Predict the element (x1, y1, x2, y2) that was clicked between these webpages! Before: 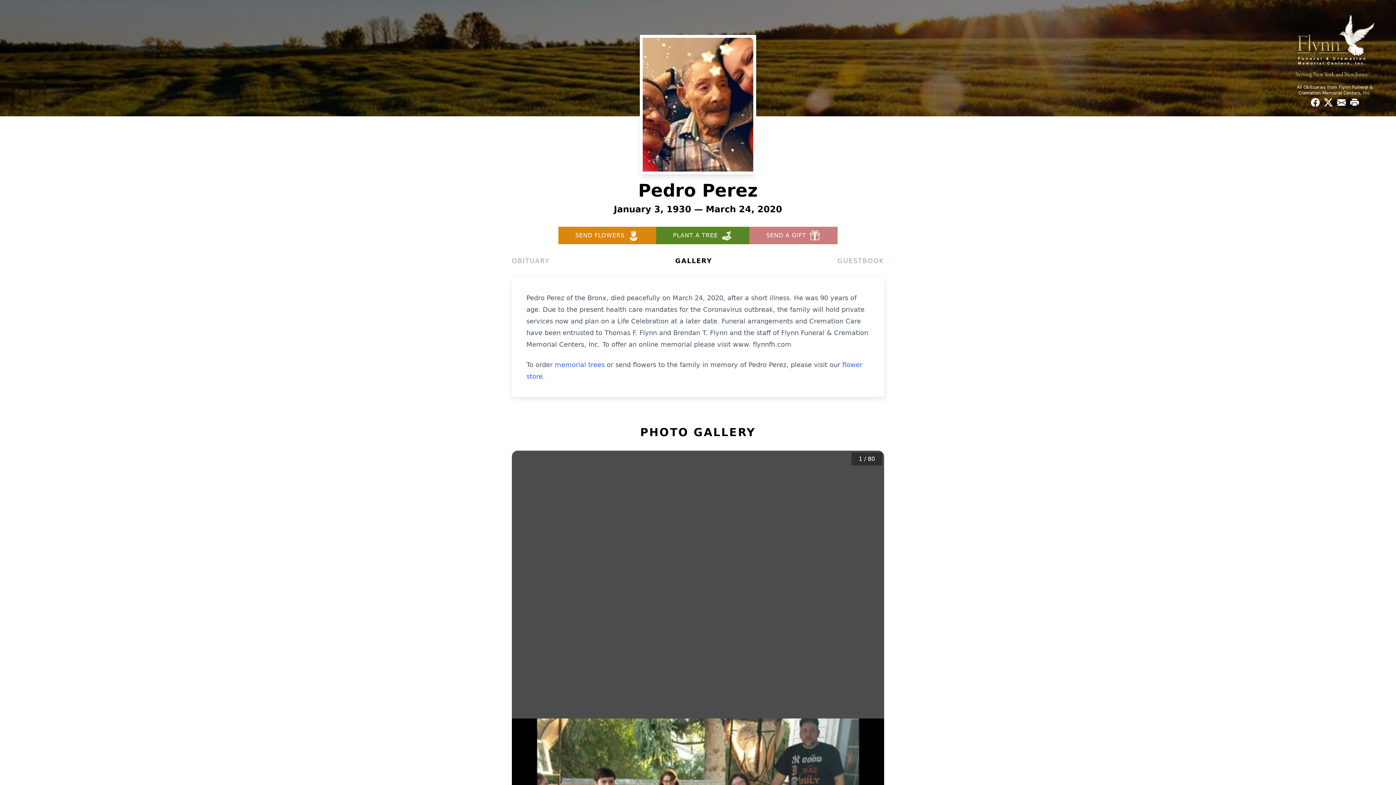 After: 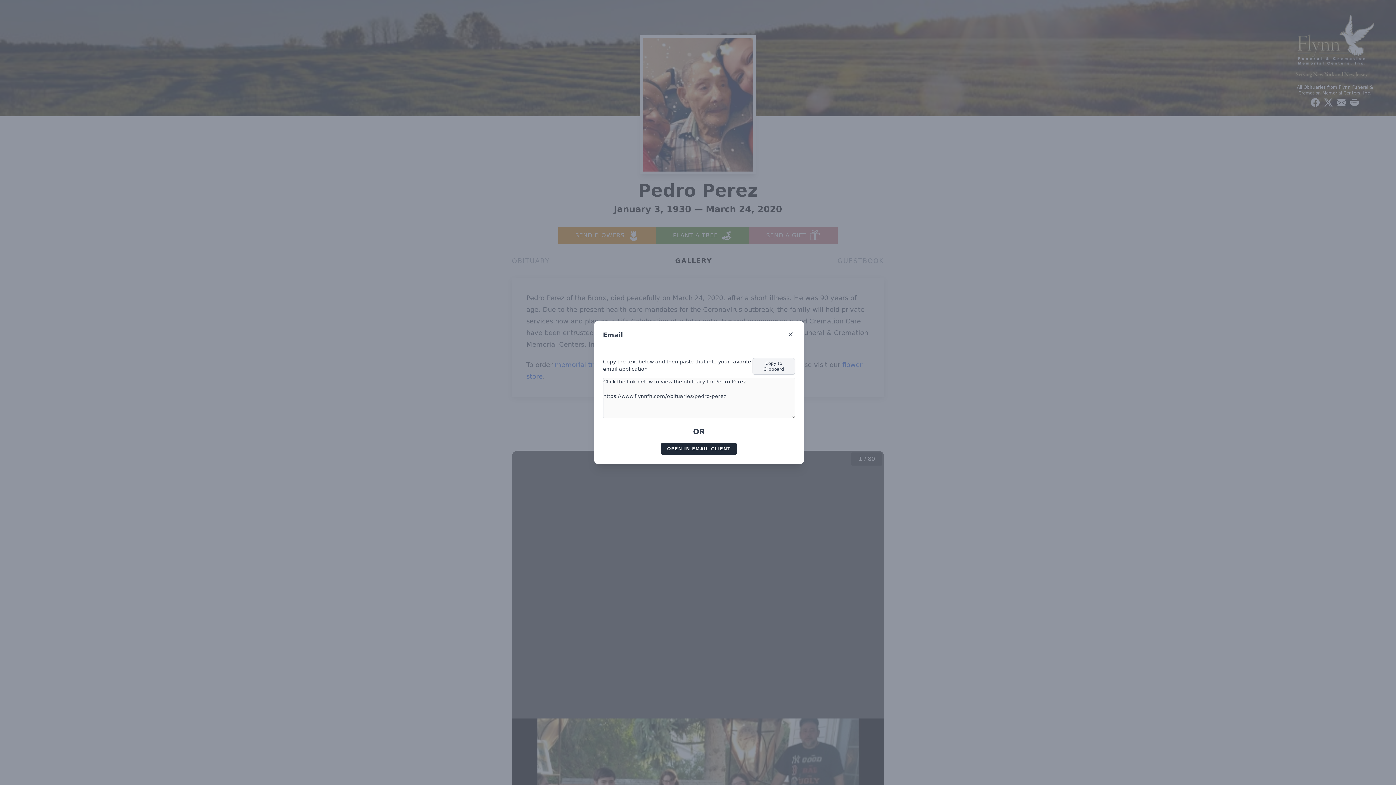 Action: label: Share via Email bbox: (1335, 96, 1348, 109)